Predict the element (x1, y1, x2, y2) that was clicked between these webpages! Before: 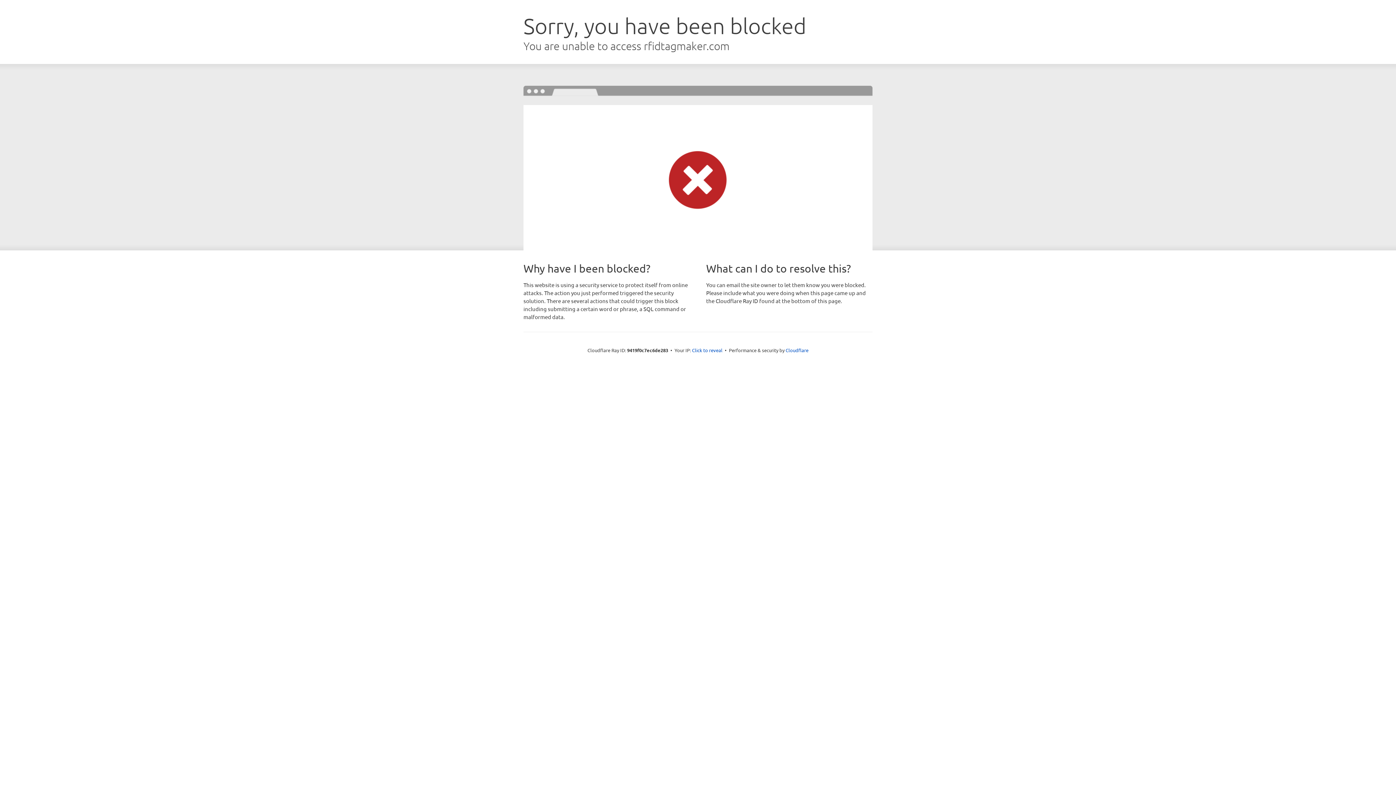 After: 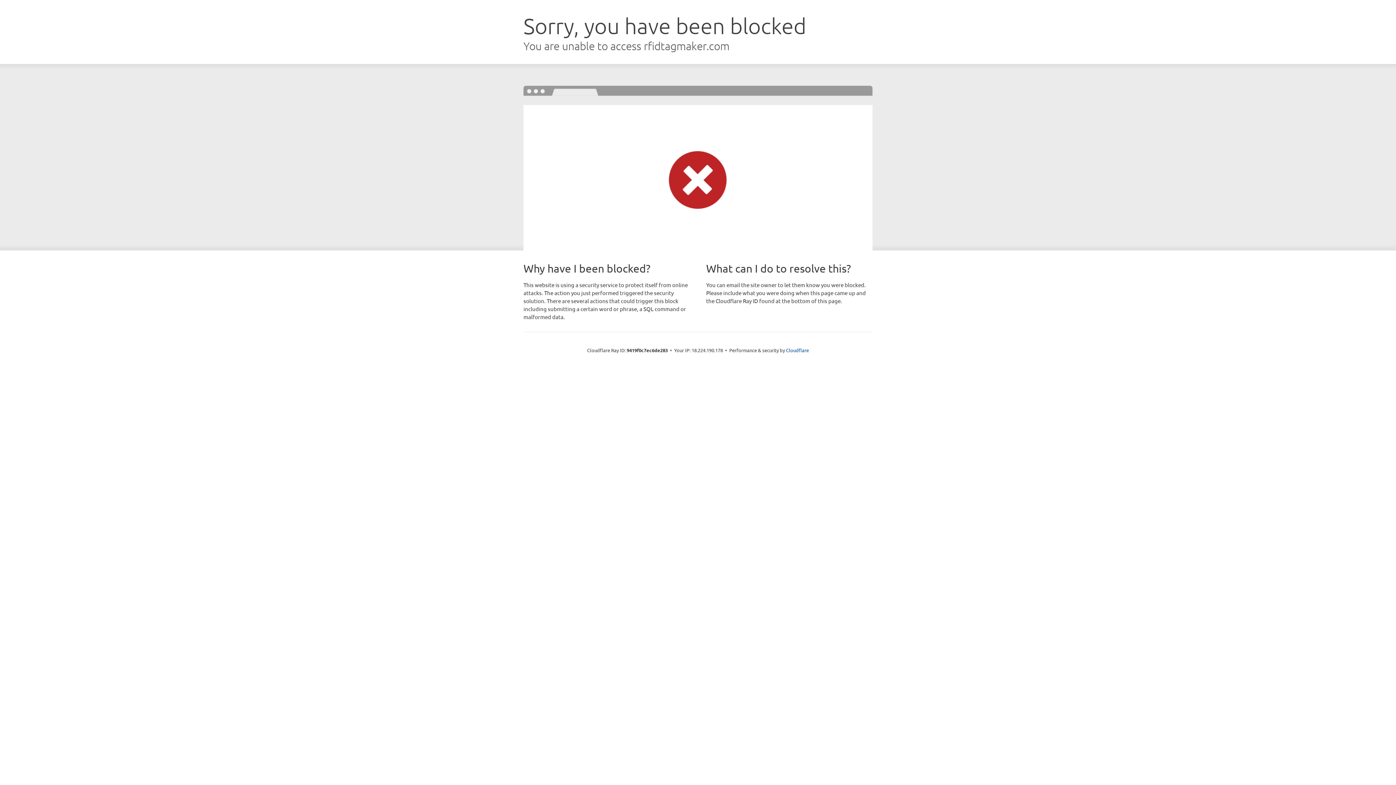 Action: label: Click to reveal bbox: (692, 346, 722, 353)